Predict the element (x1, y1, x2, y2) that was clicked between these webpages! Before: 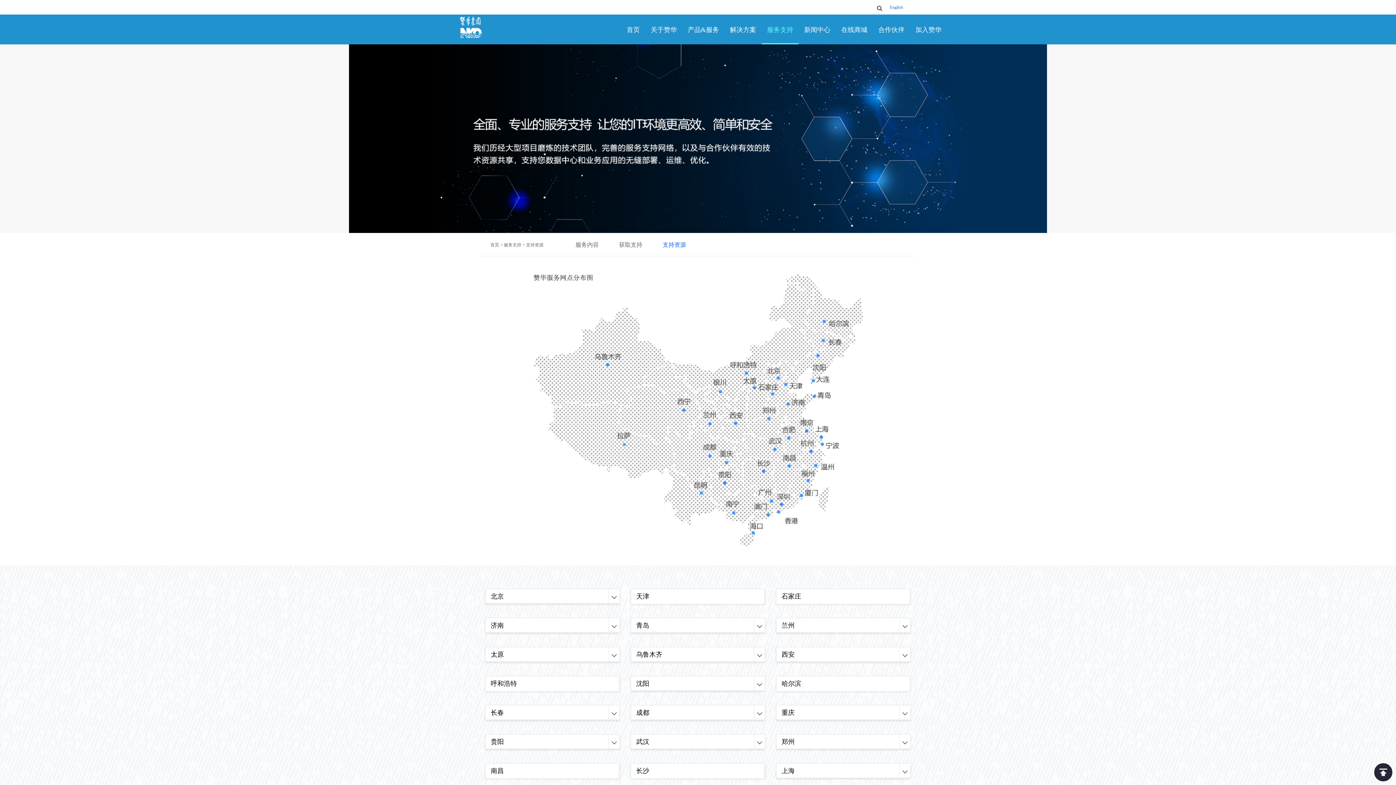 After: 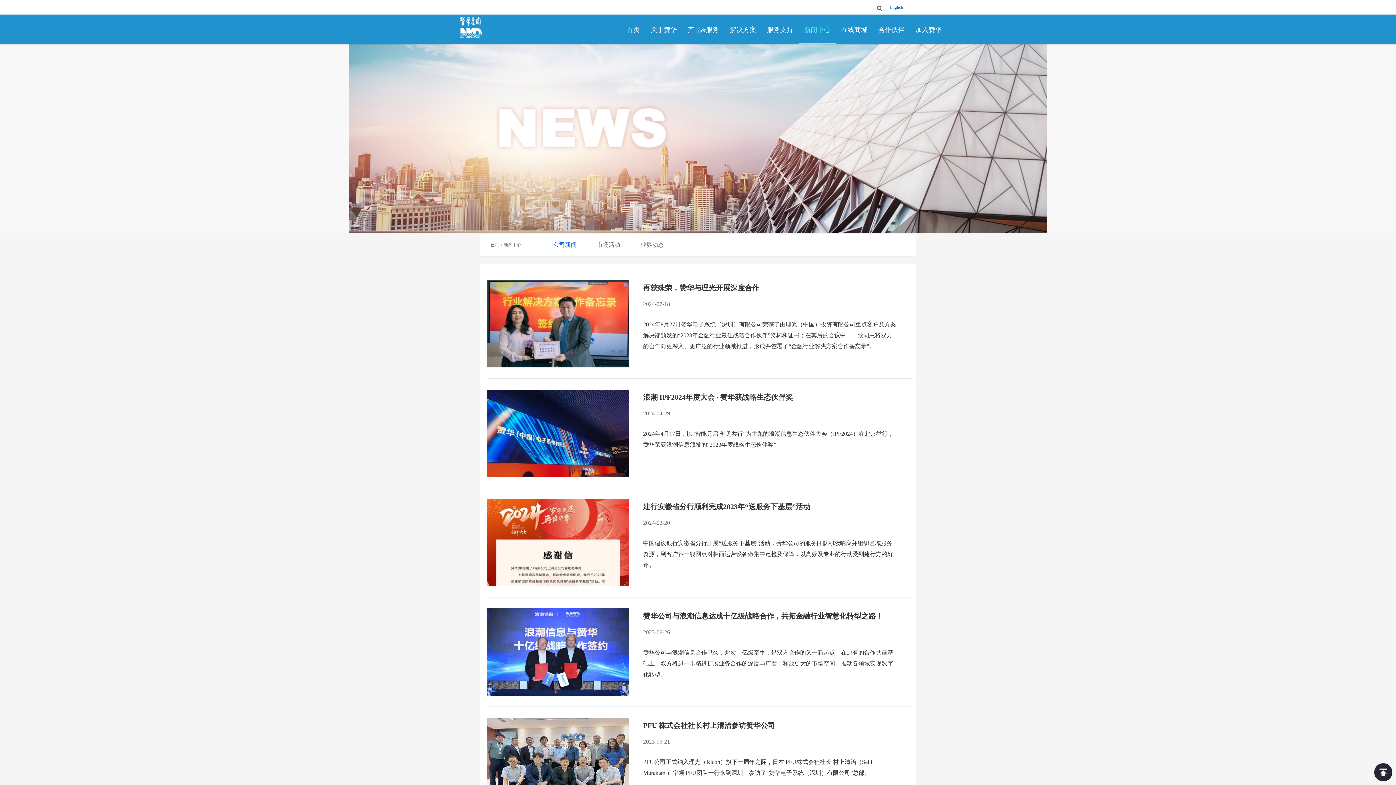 Action: bbox: (798, 24, 836, 35) label: 新闻中心